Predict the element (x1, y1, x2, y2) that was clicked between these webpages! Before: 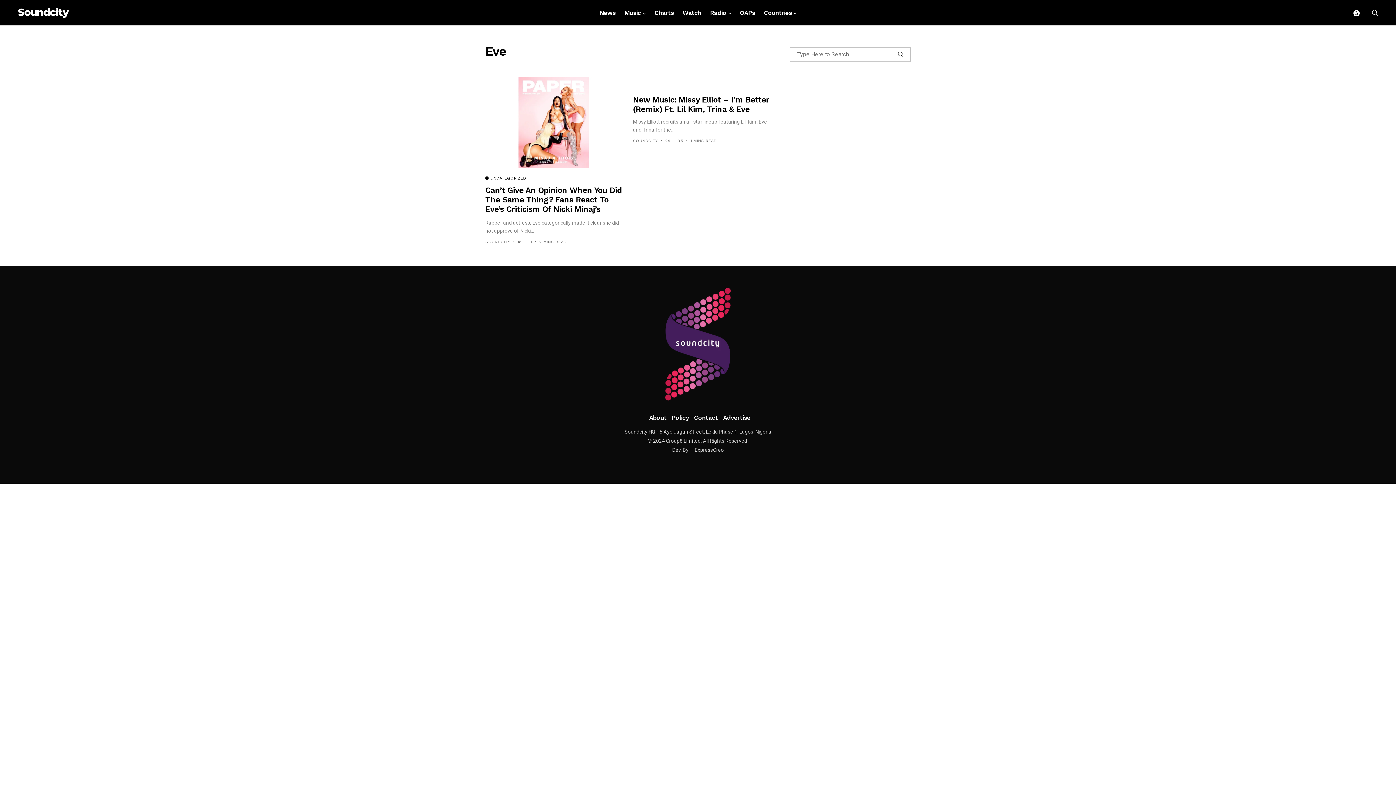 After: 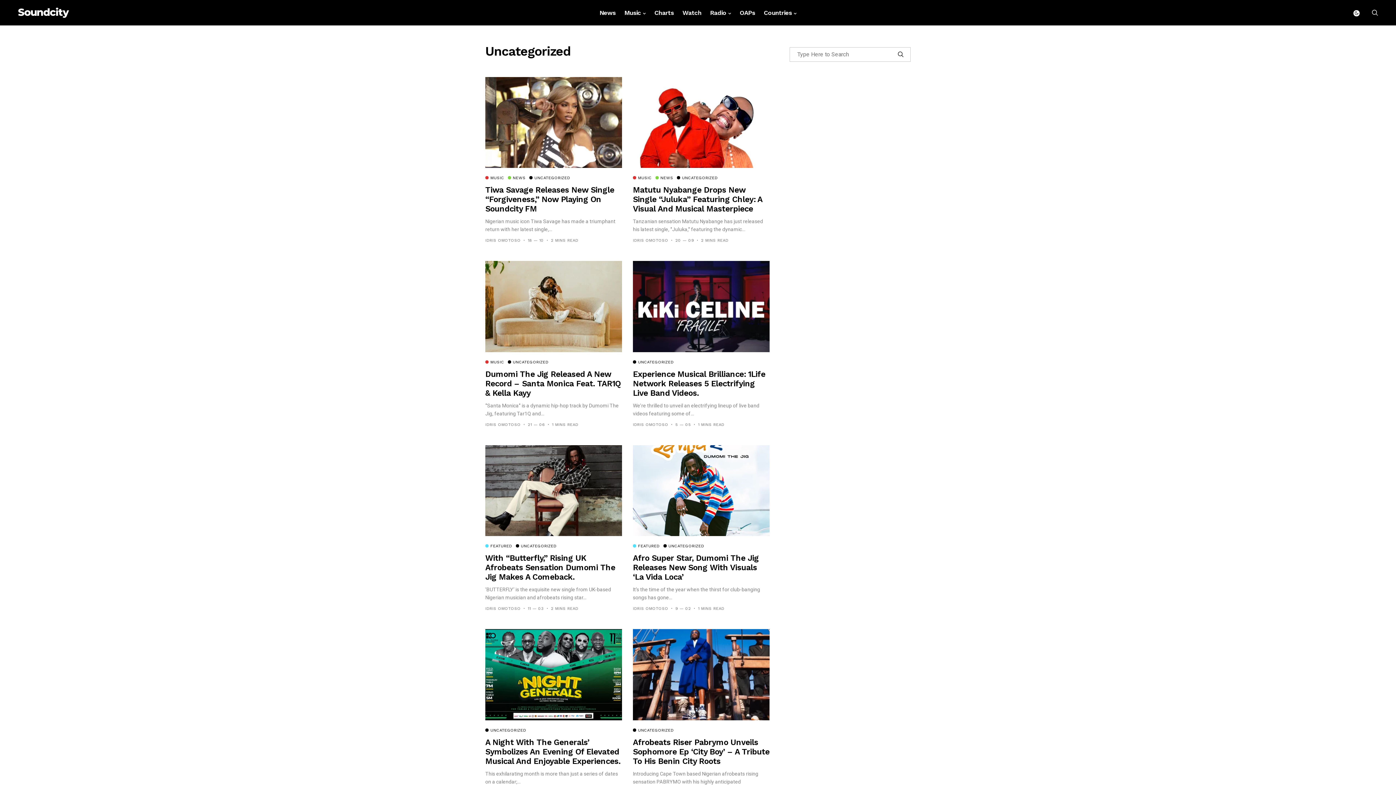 Action: label: UNCATEGORIZED bbox: (485, 176, 526, 180)